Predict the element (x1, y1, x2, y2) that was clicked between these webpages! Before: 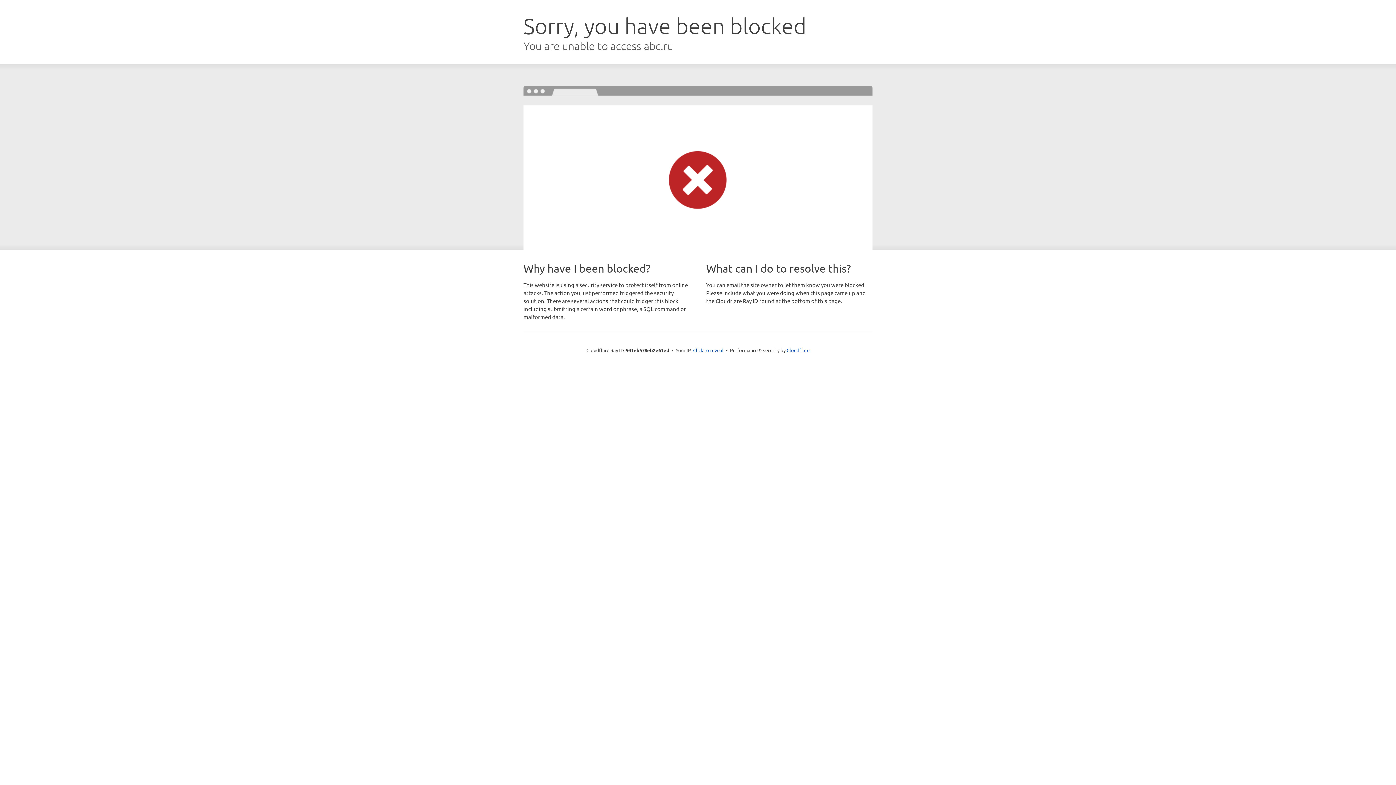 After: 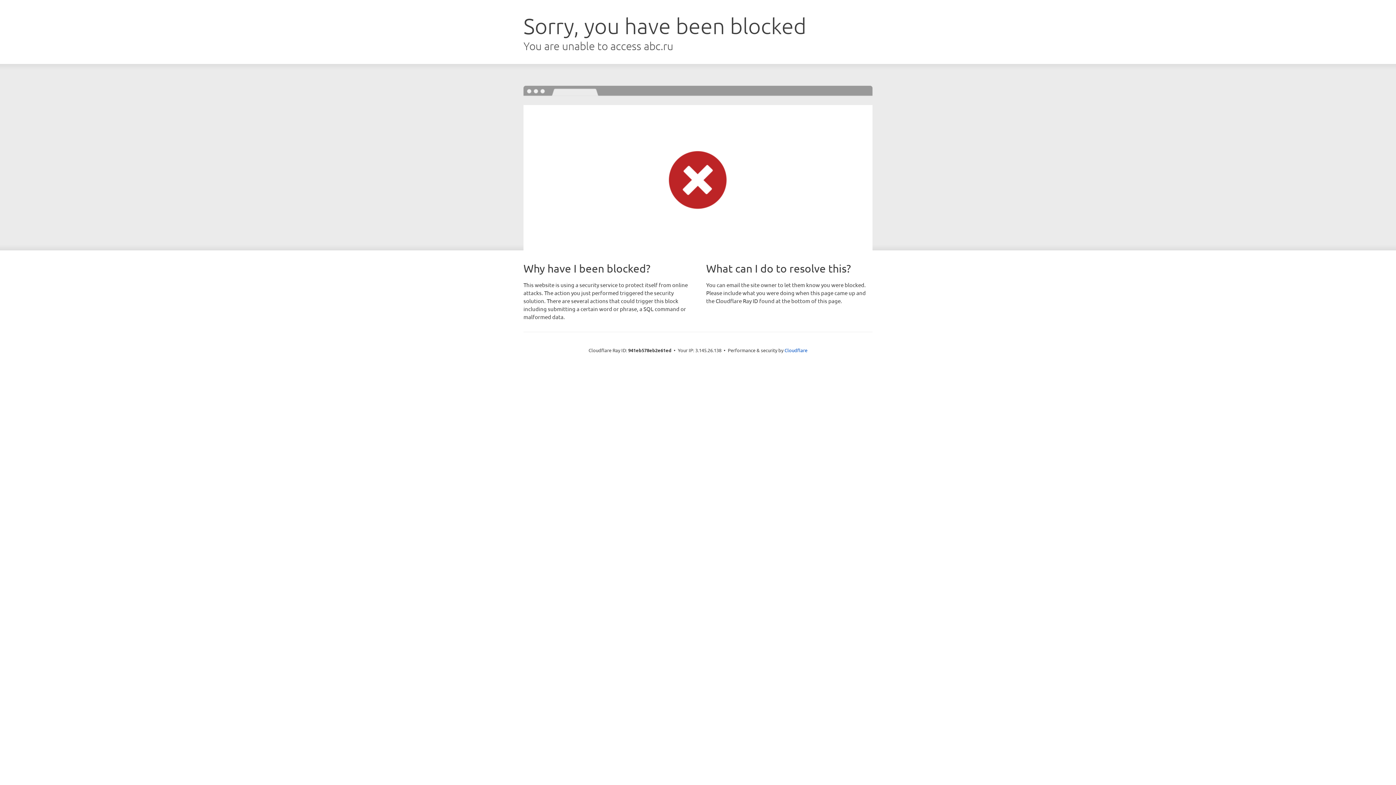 Action: label: Click to reveal bbox: (693, 346, 723, 353)